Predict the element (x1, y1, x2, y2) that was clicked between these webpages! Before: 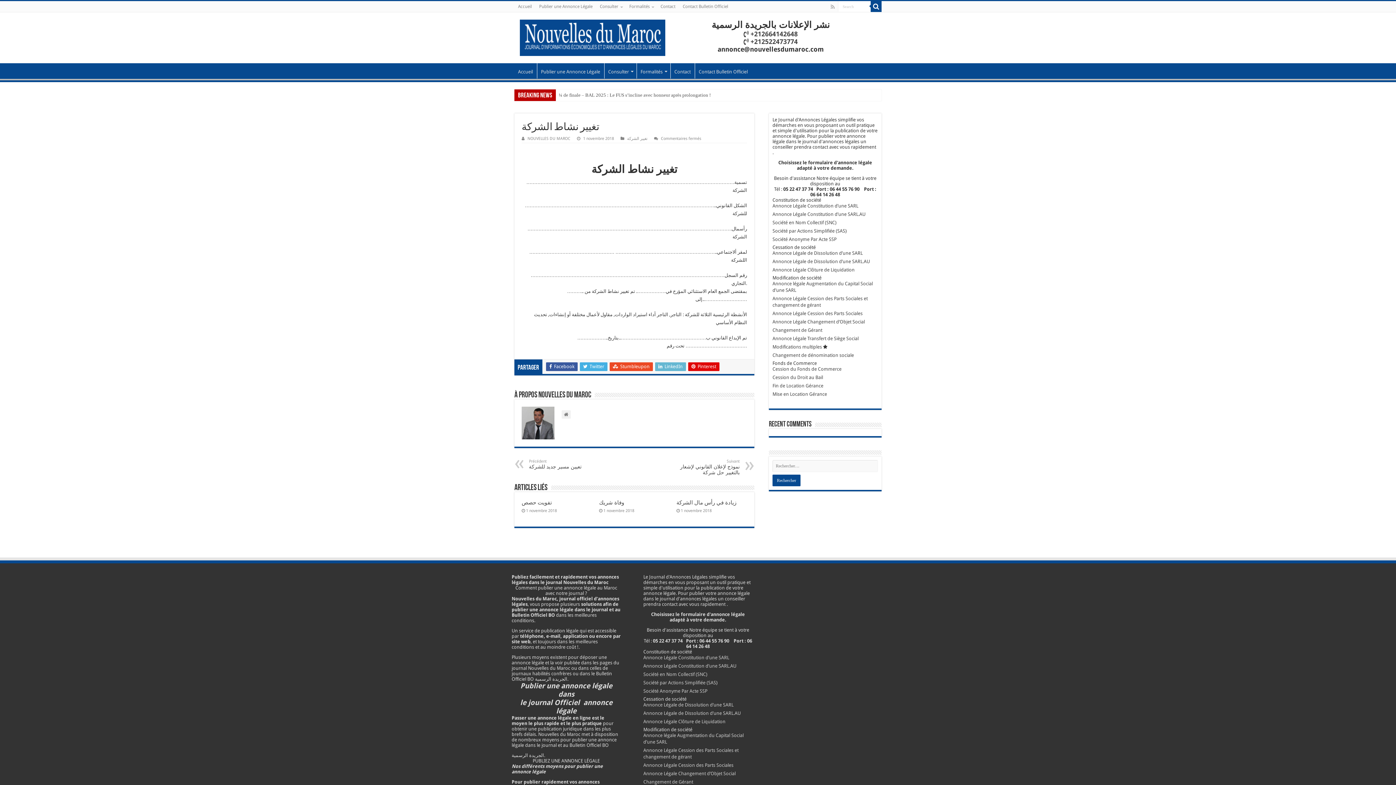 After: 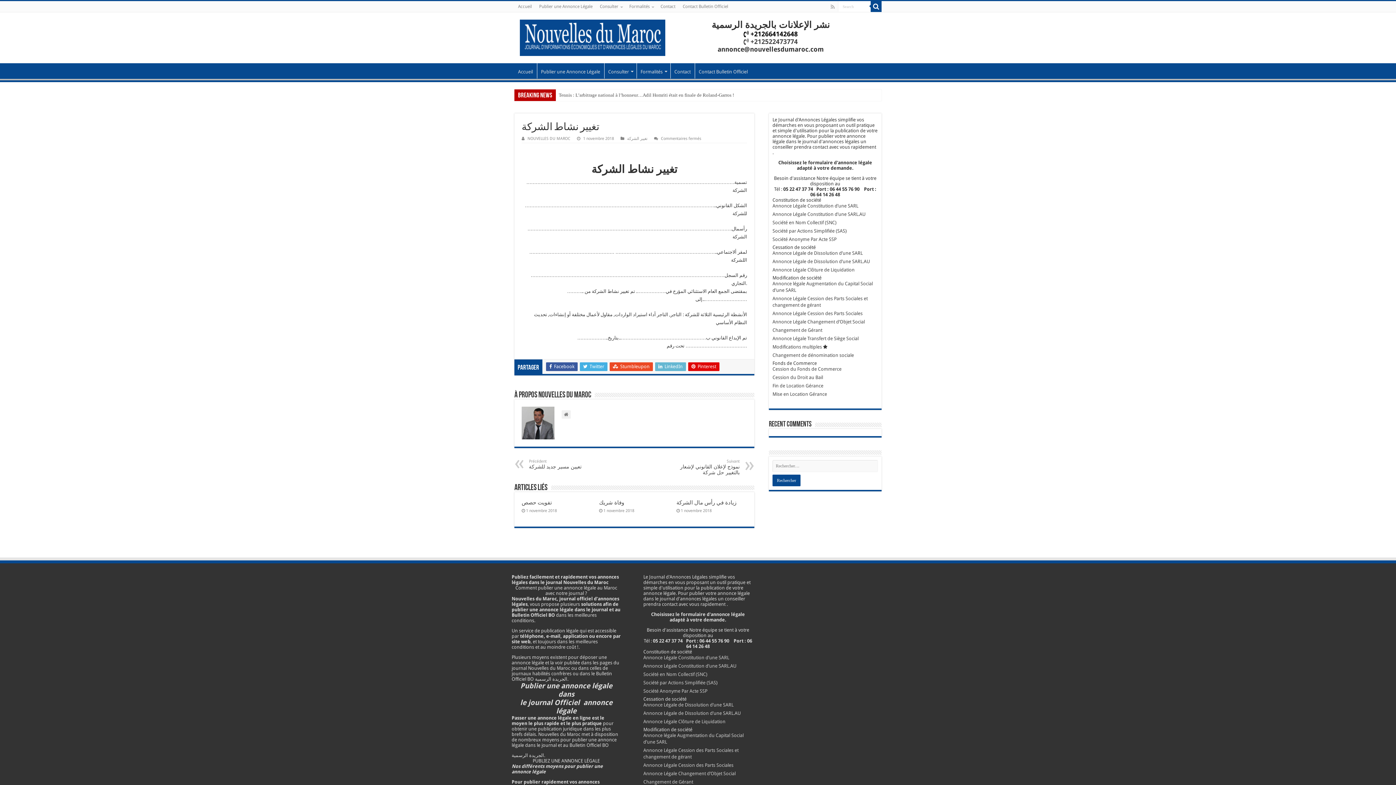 Action: label:  +212664142648 bbox: (743, 30, 798, 37)